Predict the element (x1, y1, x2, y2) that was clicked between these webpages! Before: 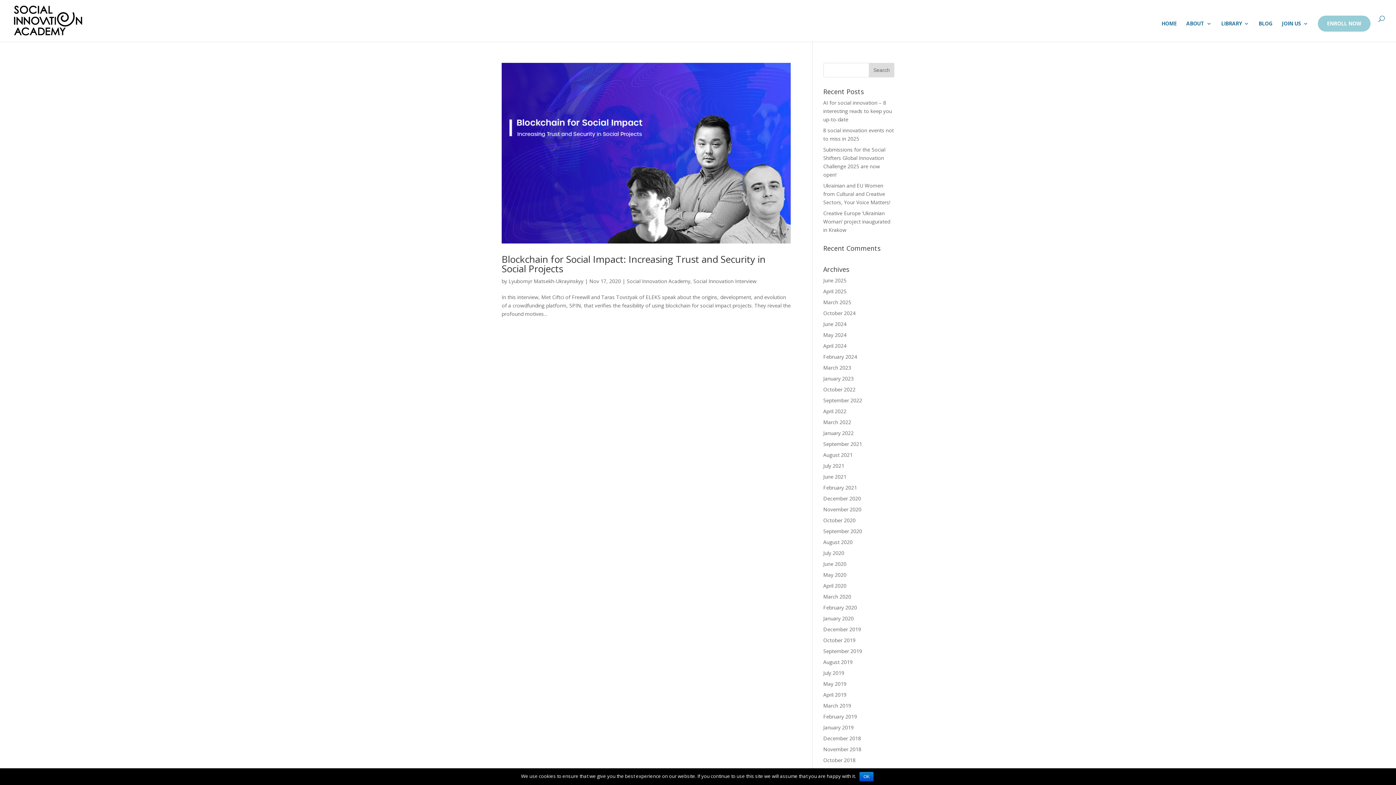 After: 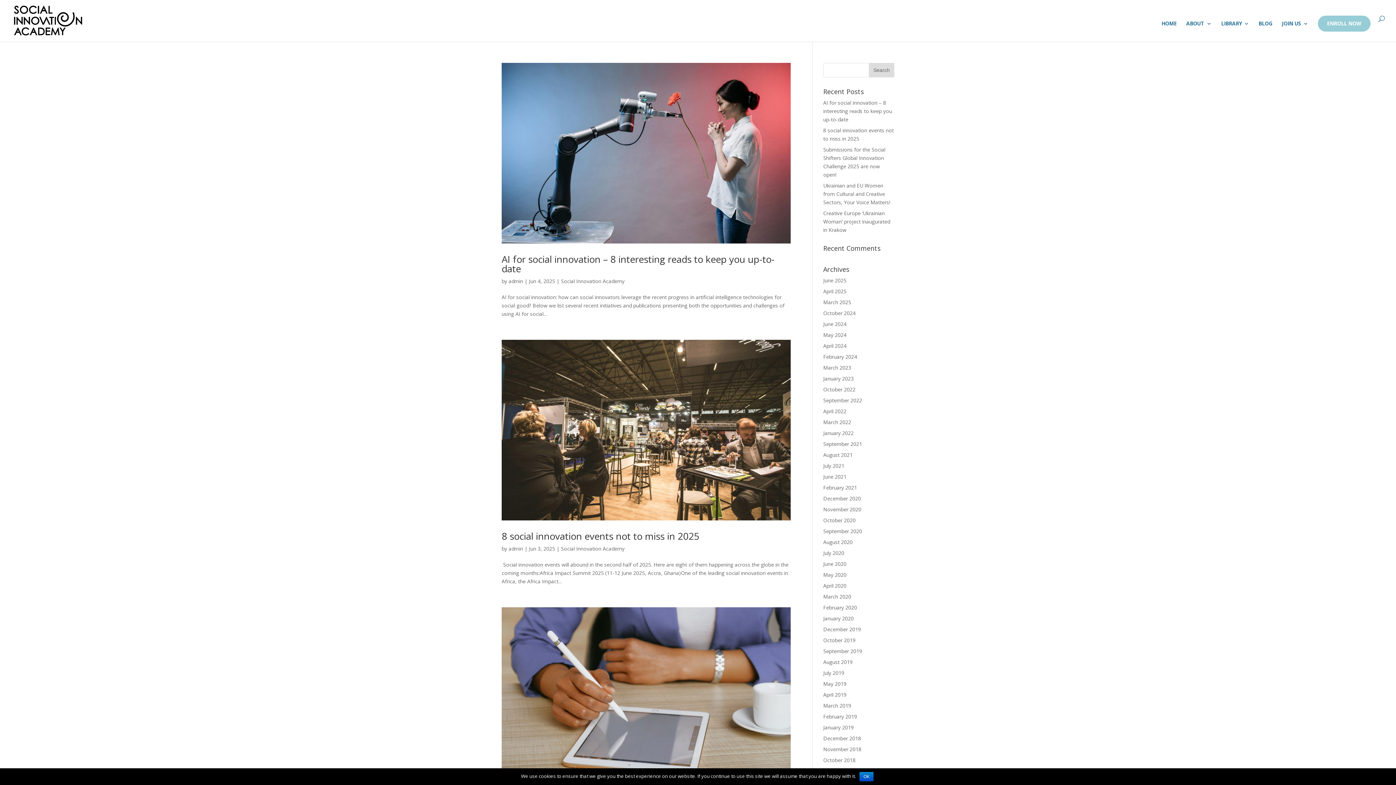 Action: label: Social Innovation Academy bbox: (626, 277, 690, 284)